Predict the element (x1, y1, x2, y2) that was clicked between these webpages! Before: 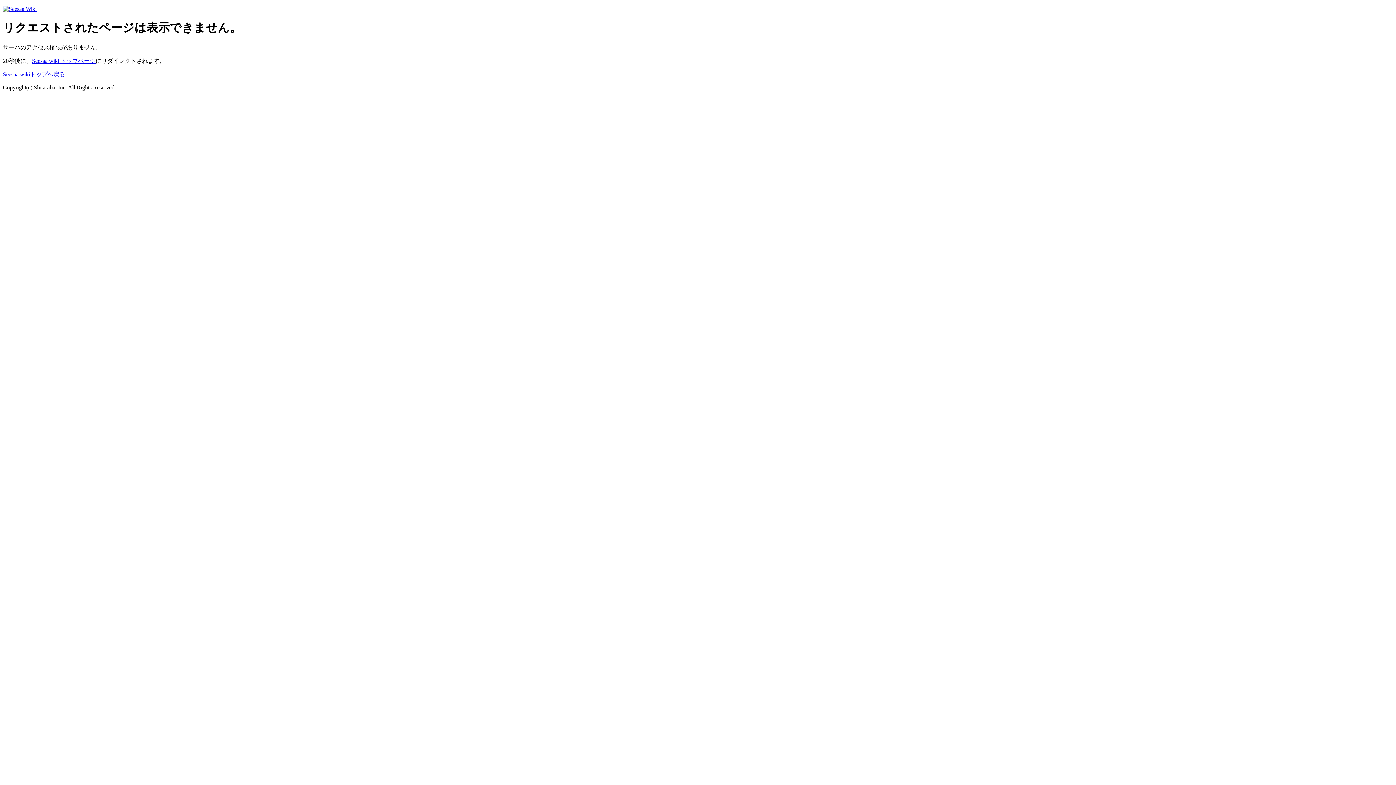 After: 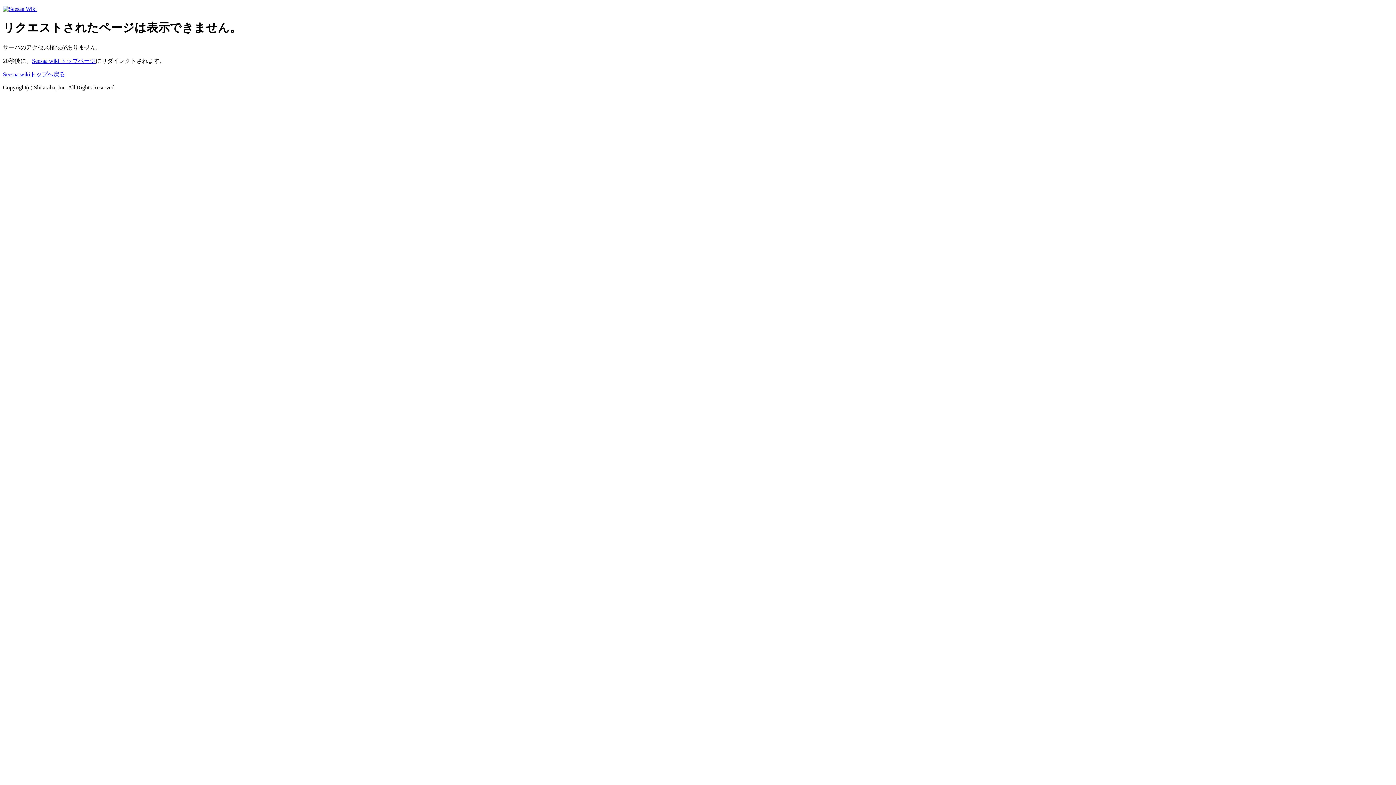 Action: bbox: (2, 71, 65, 77) label: Seesaa wikiトップへ戻る